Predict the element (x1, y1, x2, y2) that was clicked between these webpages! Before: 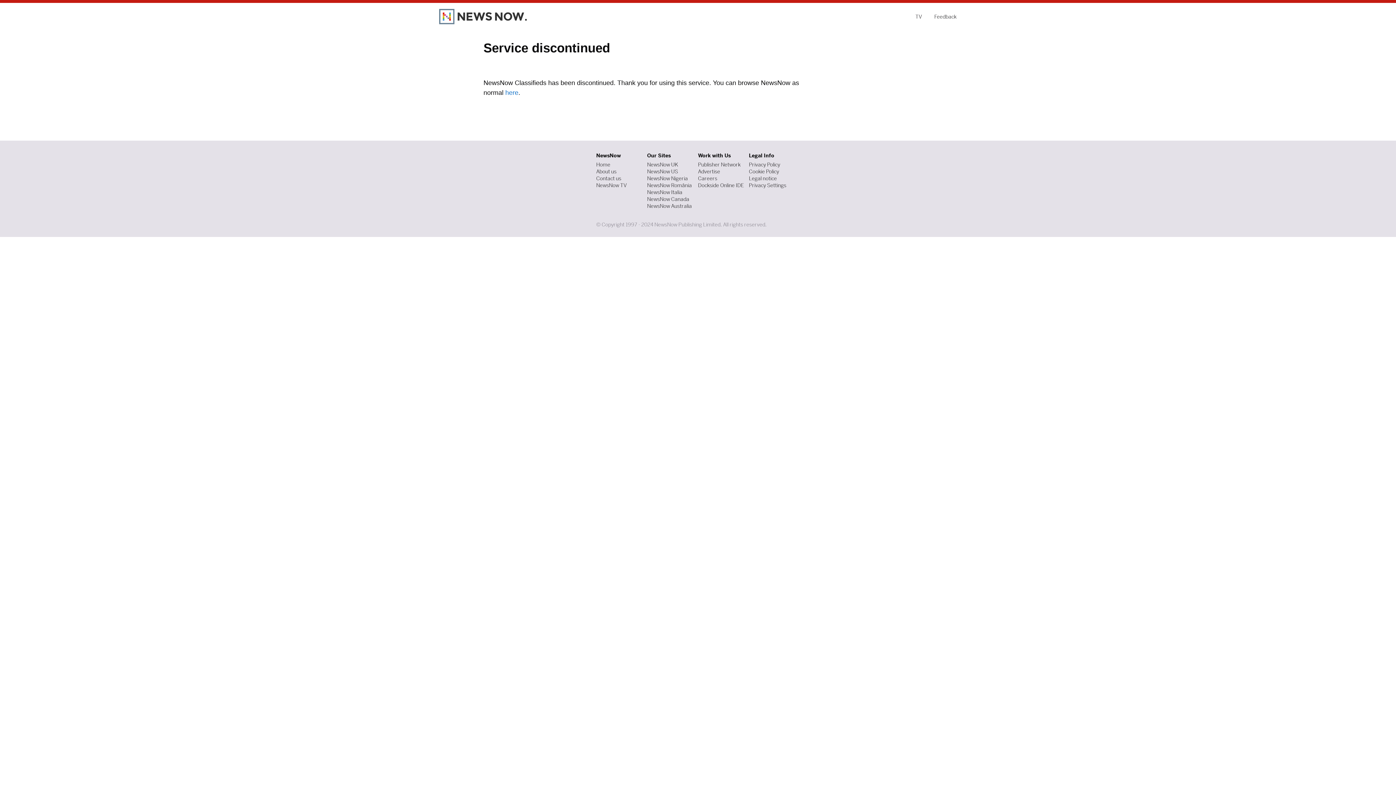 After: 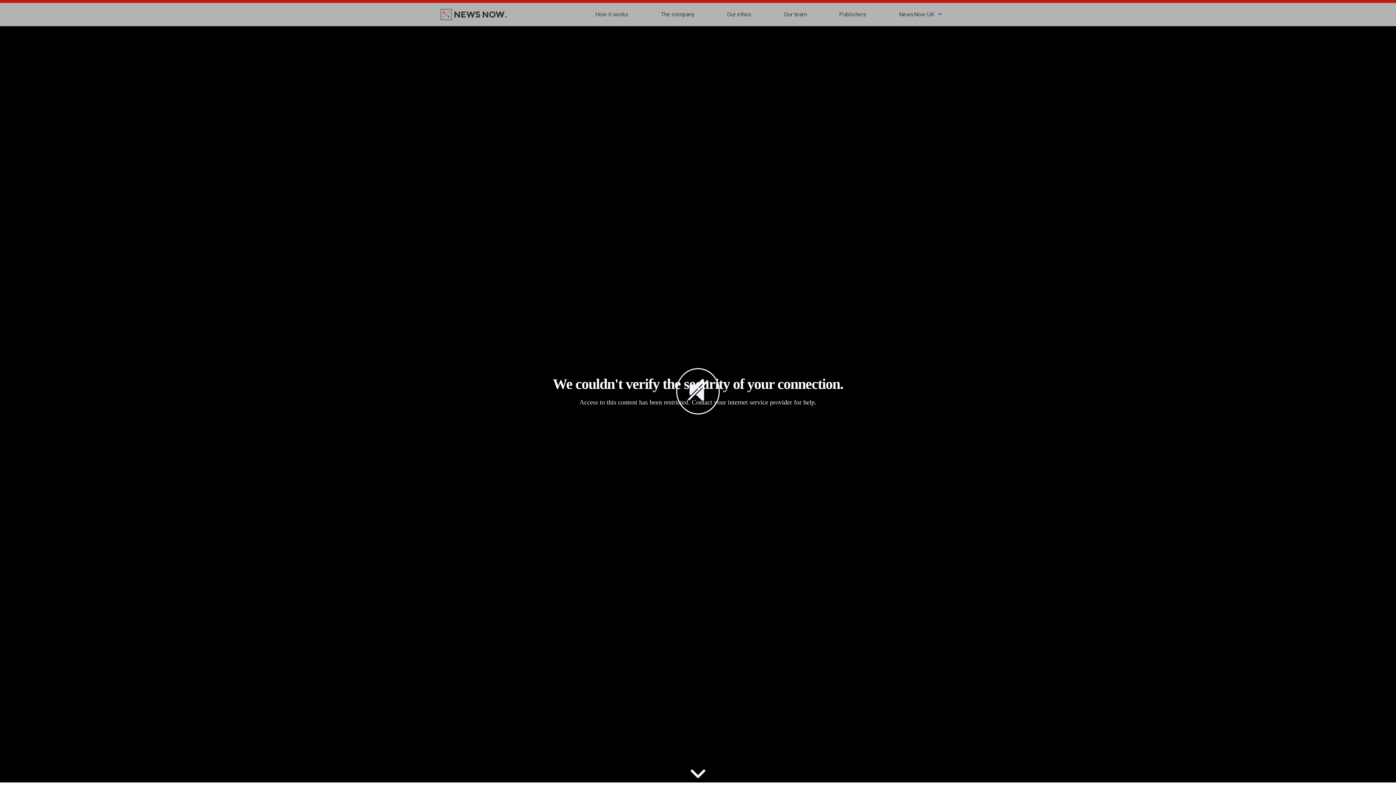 Action: bbox: (596, 168, 616, 174) label: About us